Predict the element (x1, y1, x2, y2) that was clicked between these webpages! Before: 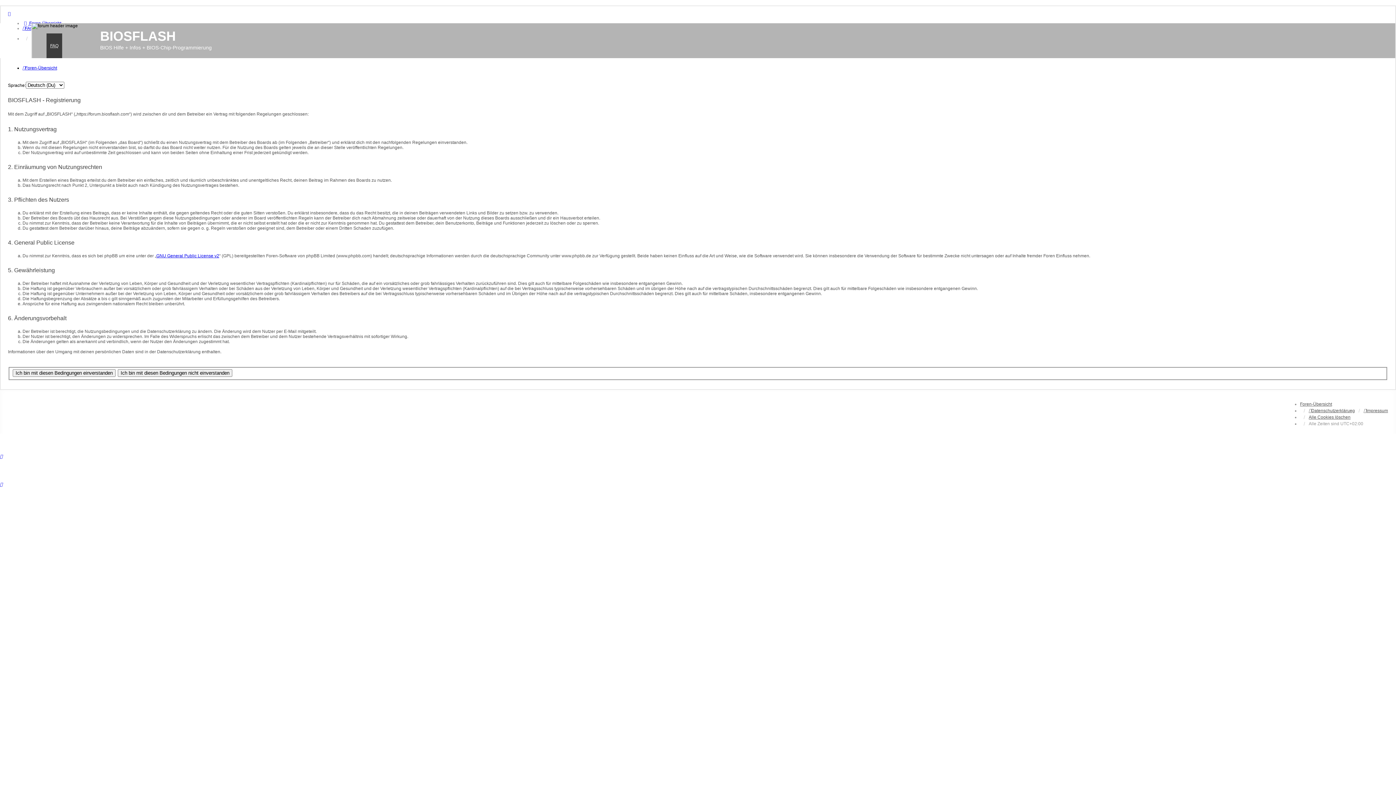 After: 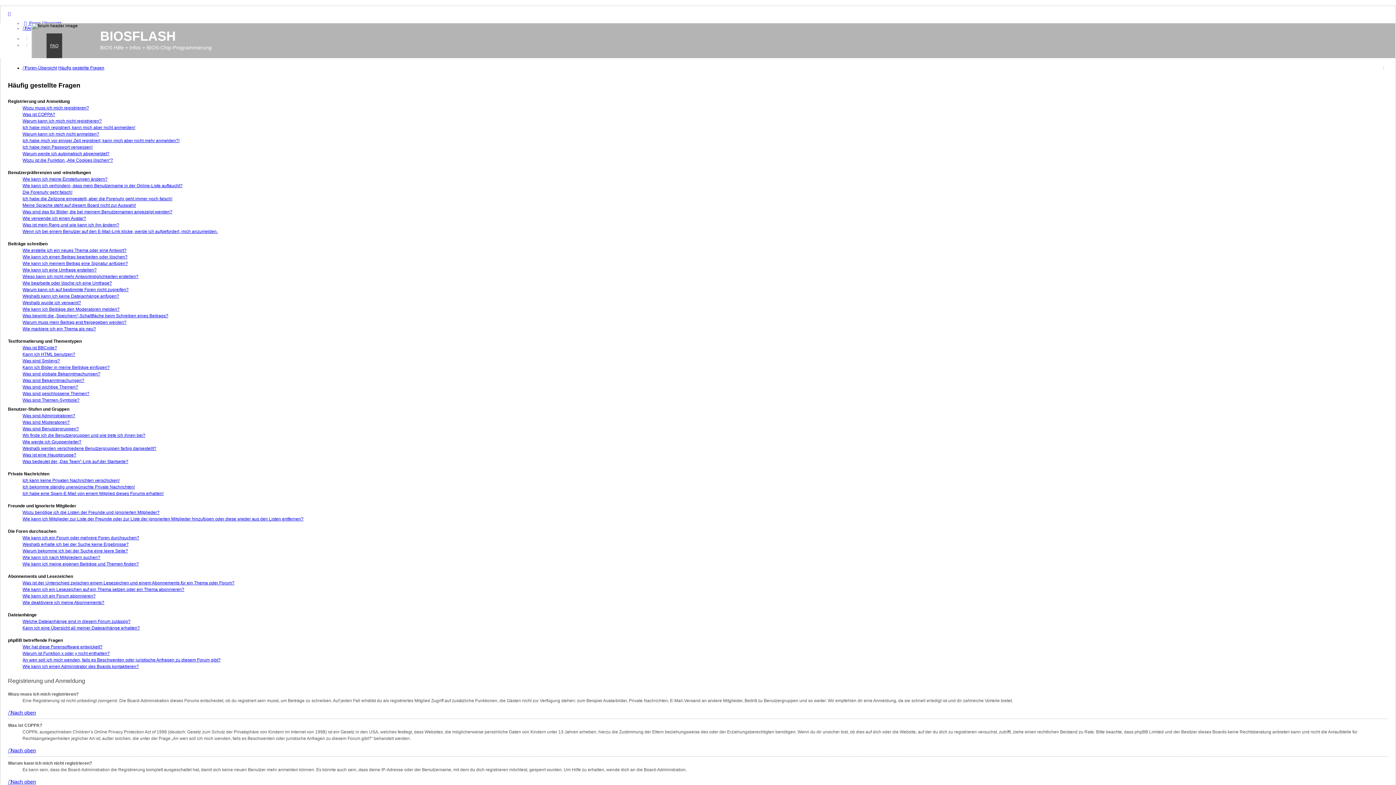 Action: bbox: (22, 25, 33, 30) label: FAQ